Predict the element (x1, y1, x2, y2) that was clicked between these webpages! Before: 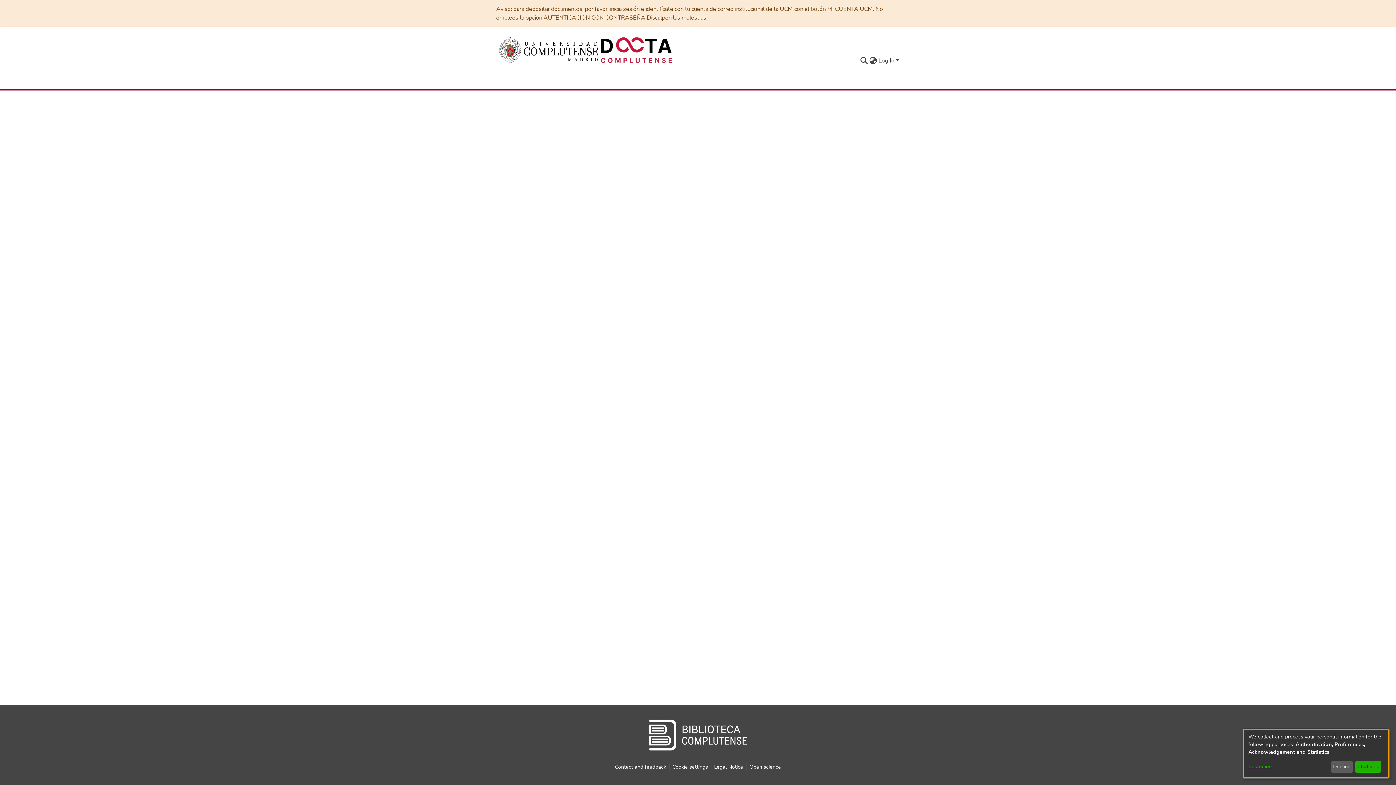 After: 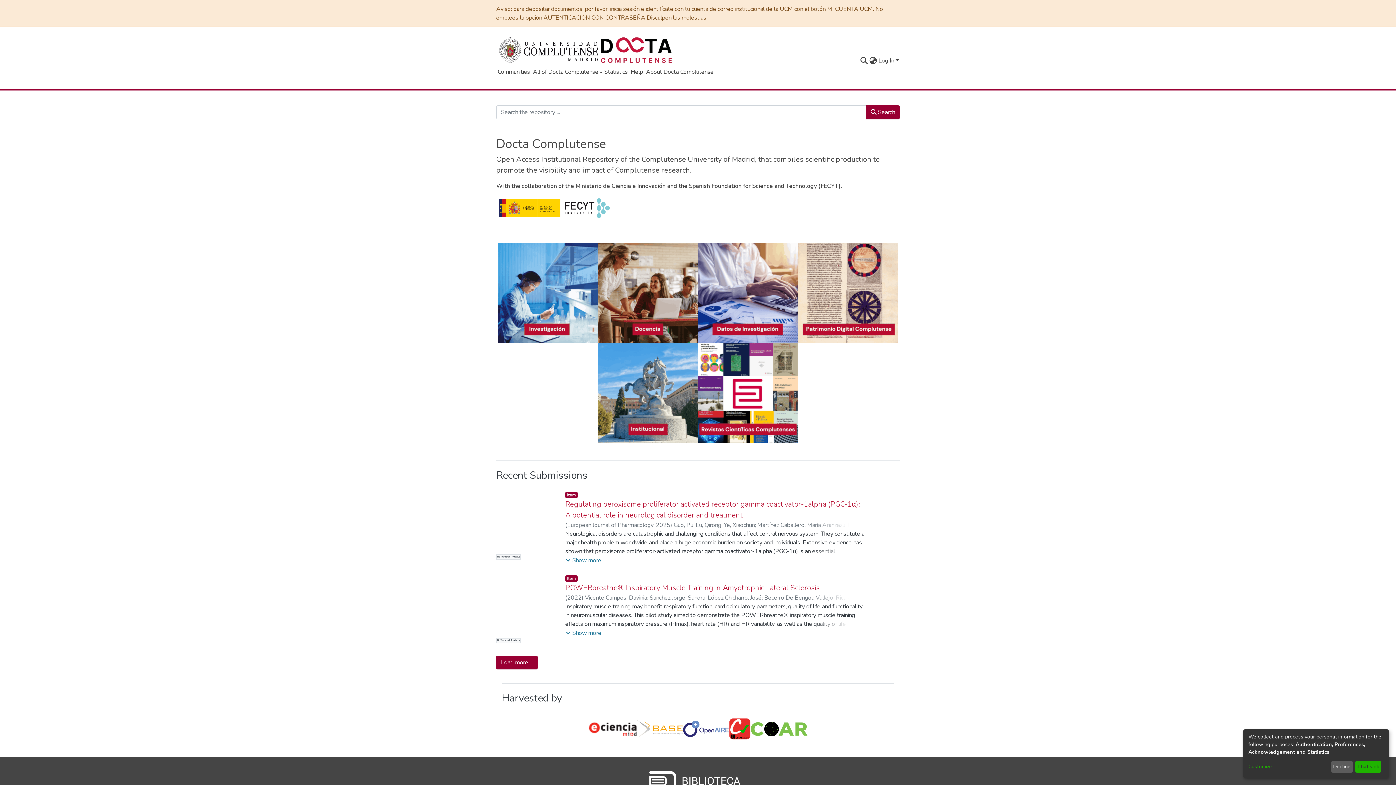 Action: bbox: (601, 35, 671, 64)